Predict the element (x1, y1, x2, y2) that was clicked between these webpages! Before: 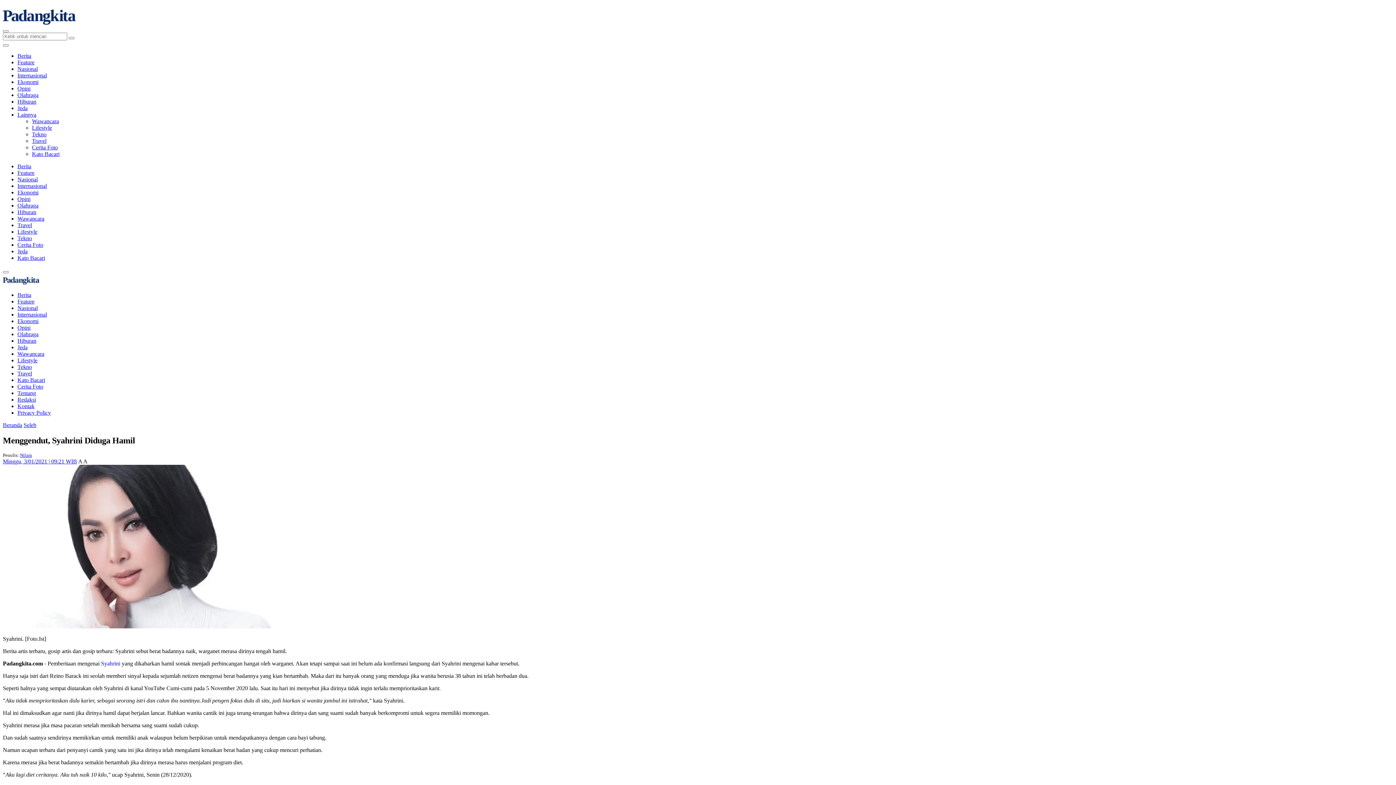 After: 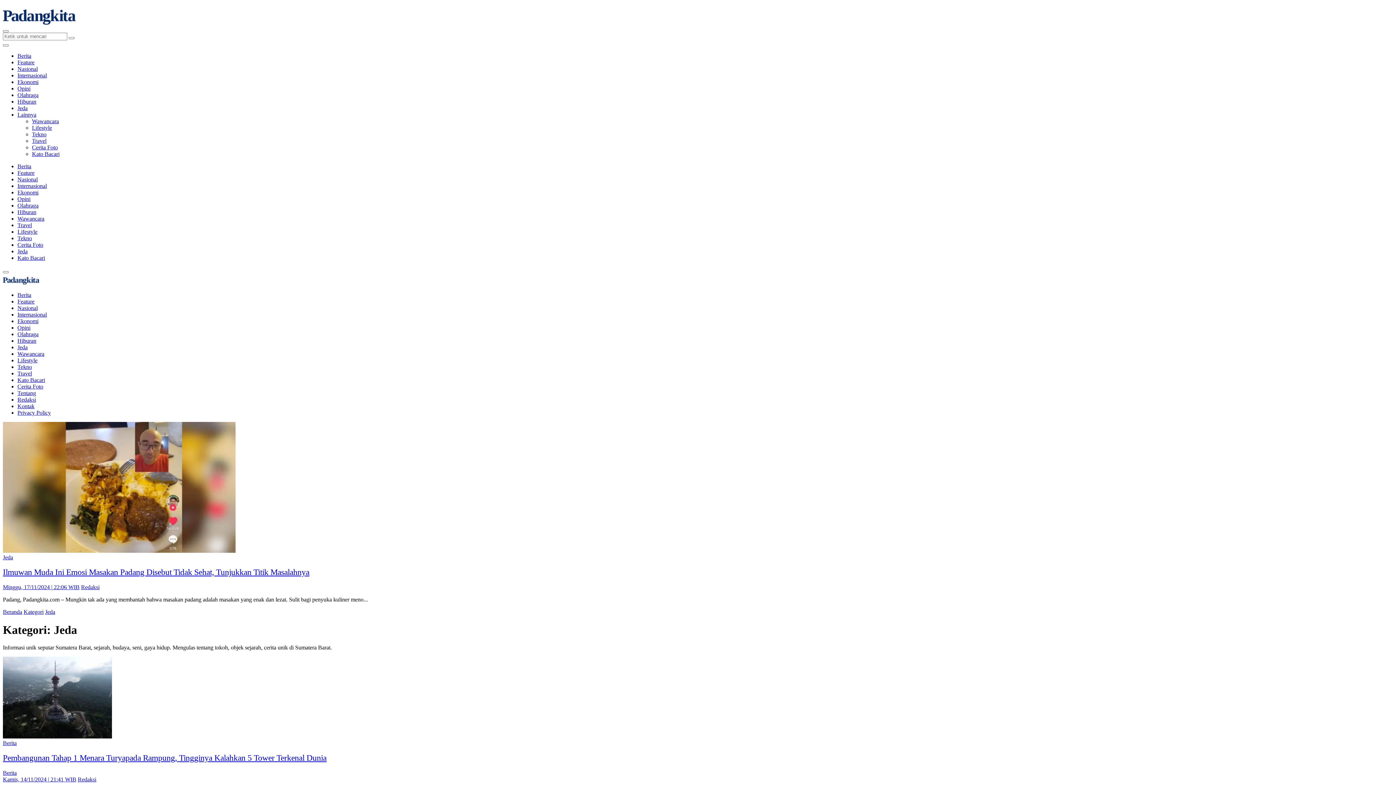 Action: label: Jeda bbox: (17, 248, 27, 254)